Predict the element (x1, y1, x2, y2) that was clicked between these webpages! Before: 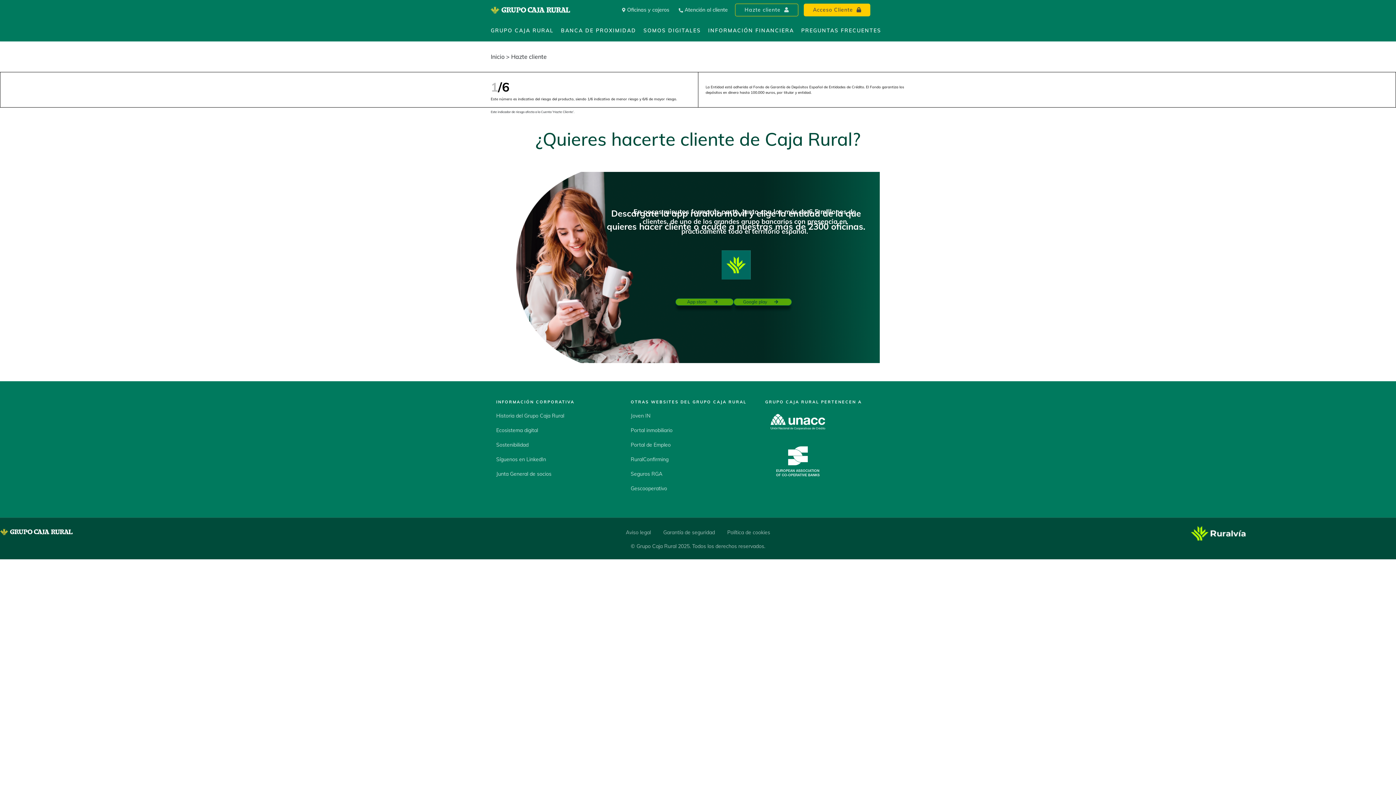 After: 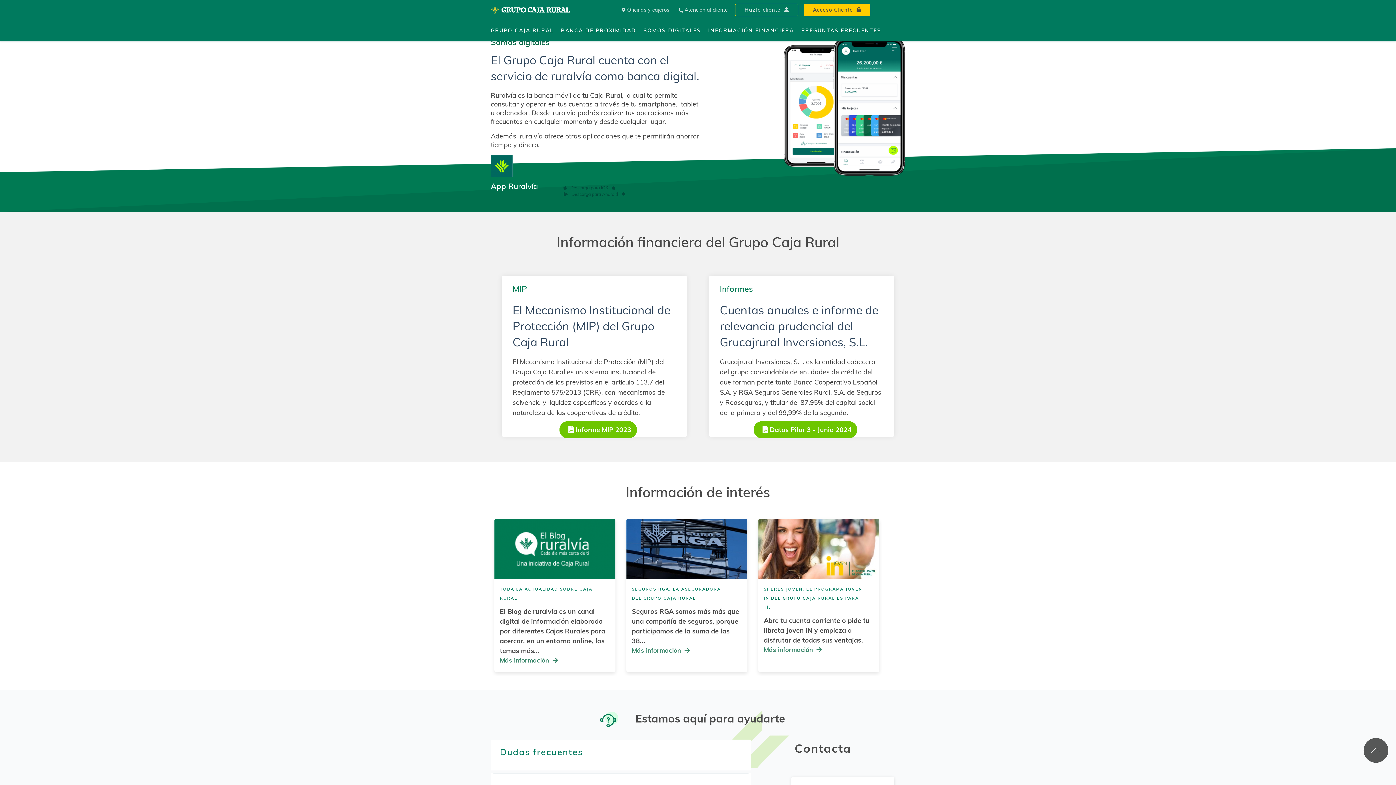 Action: label: SOMOS DIGITALES bbox: (643, 26, 701, 34)